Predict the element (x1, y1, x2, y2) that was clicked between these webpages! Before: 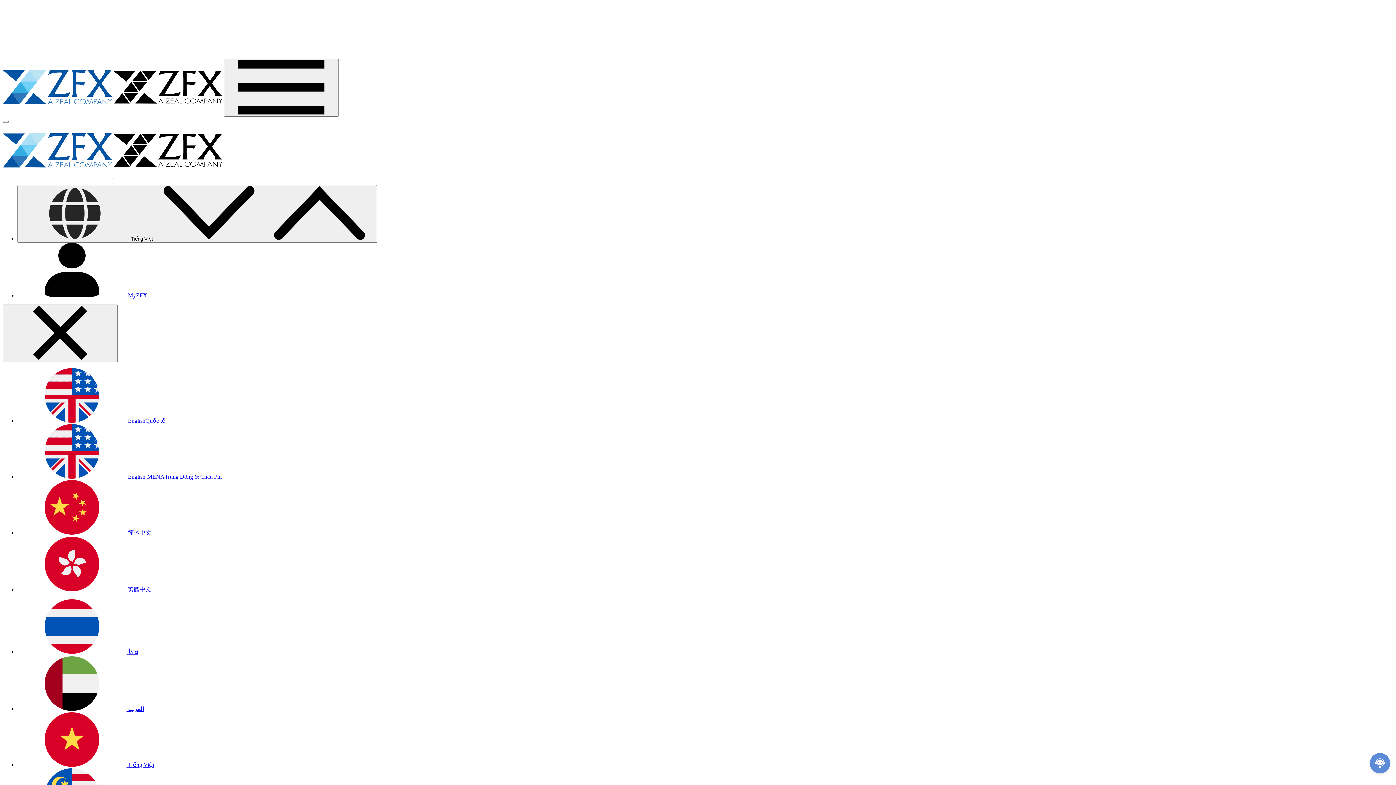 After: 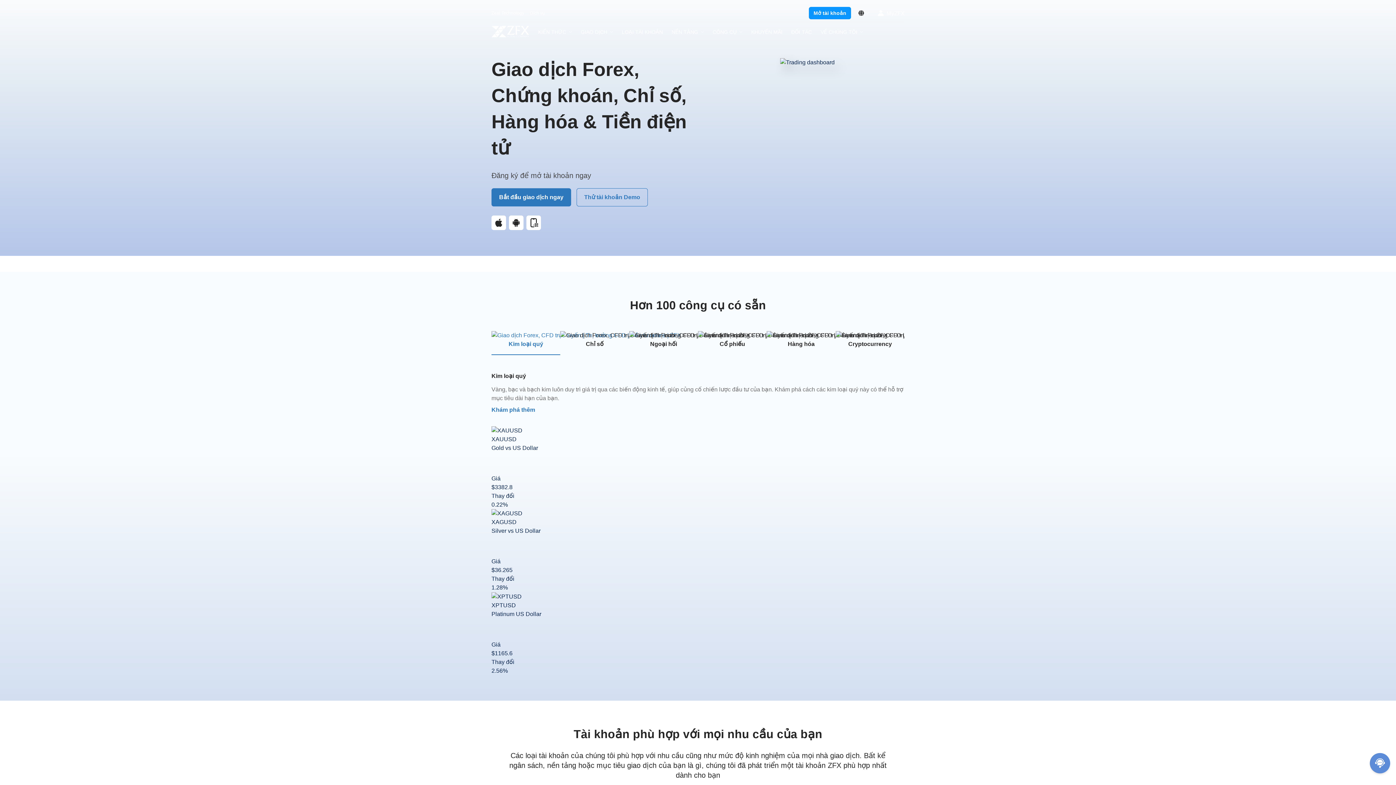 Action: label:    bbox: (2, 109, 224, 115)